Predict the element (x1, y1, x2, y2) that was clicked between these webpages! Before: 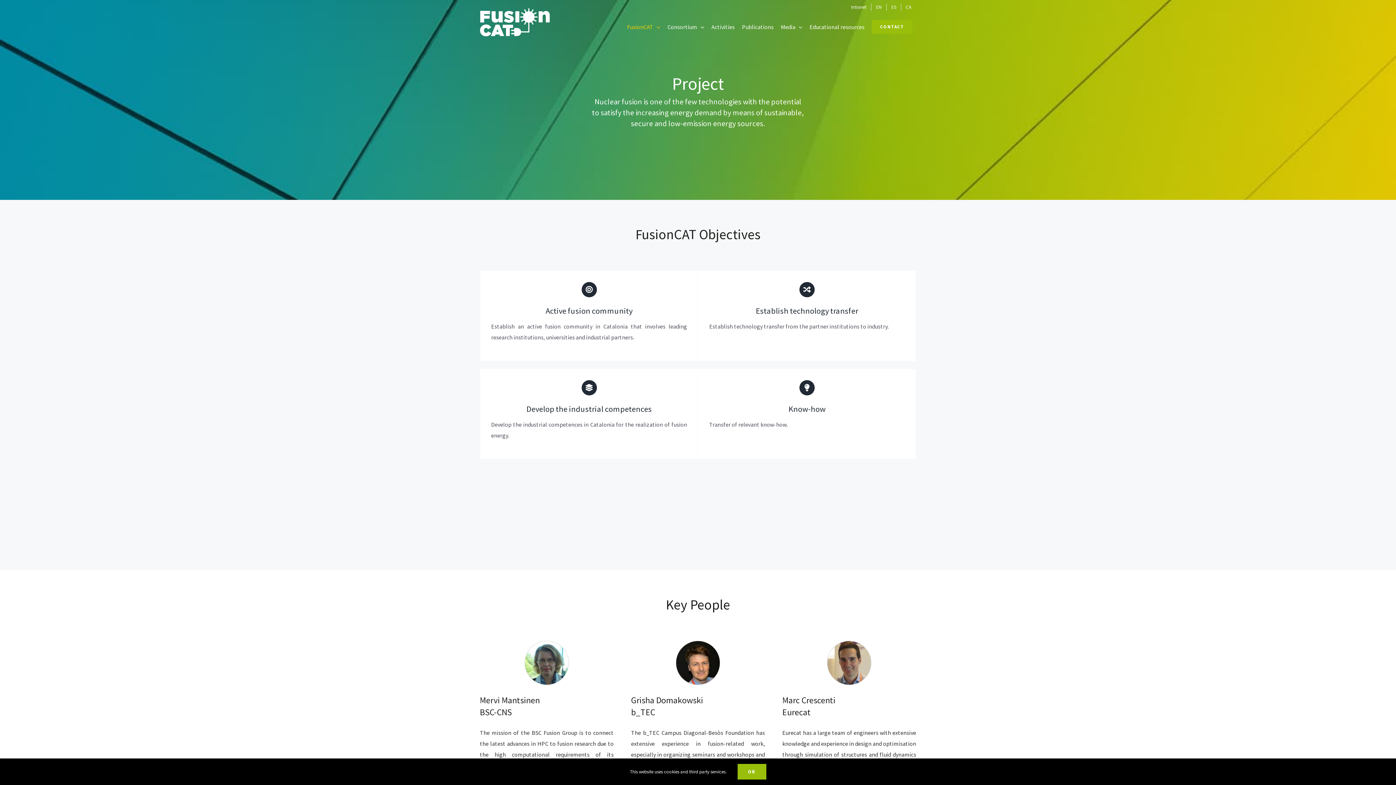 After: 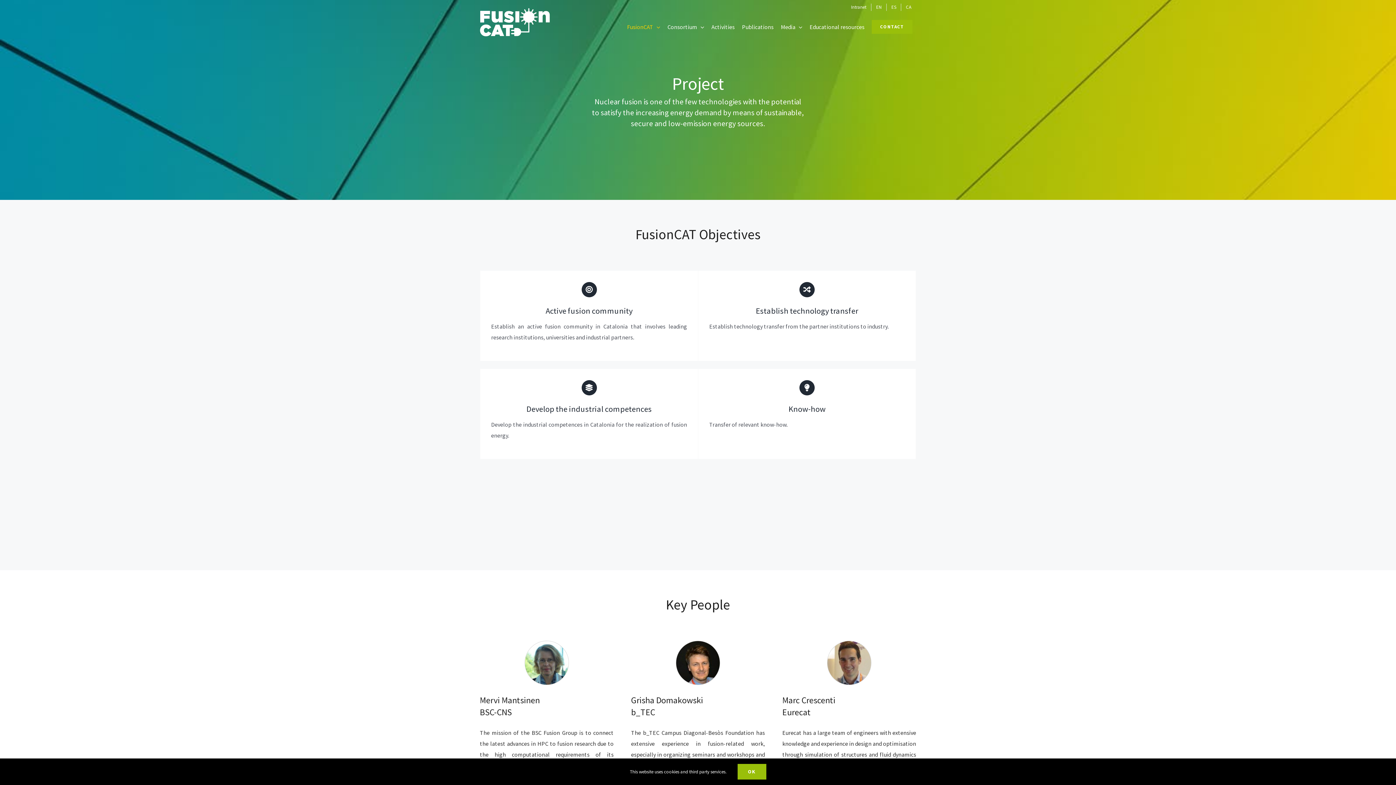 Action: label: FusionCAT bbox: (623, 6, 664, 47)